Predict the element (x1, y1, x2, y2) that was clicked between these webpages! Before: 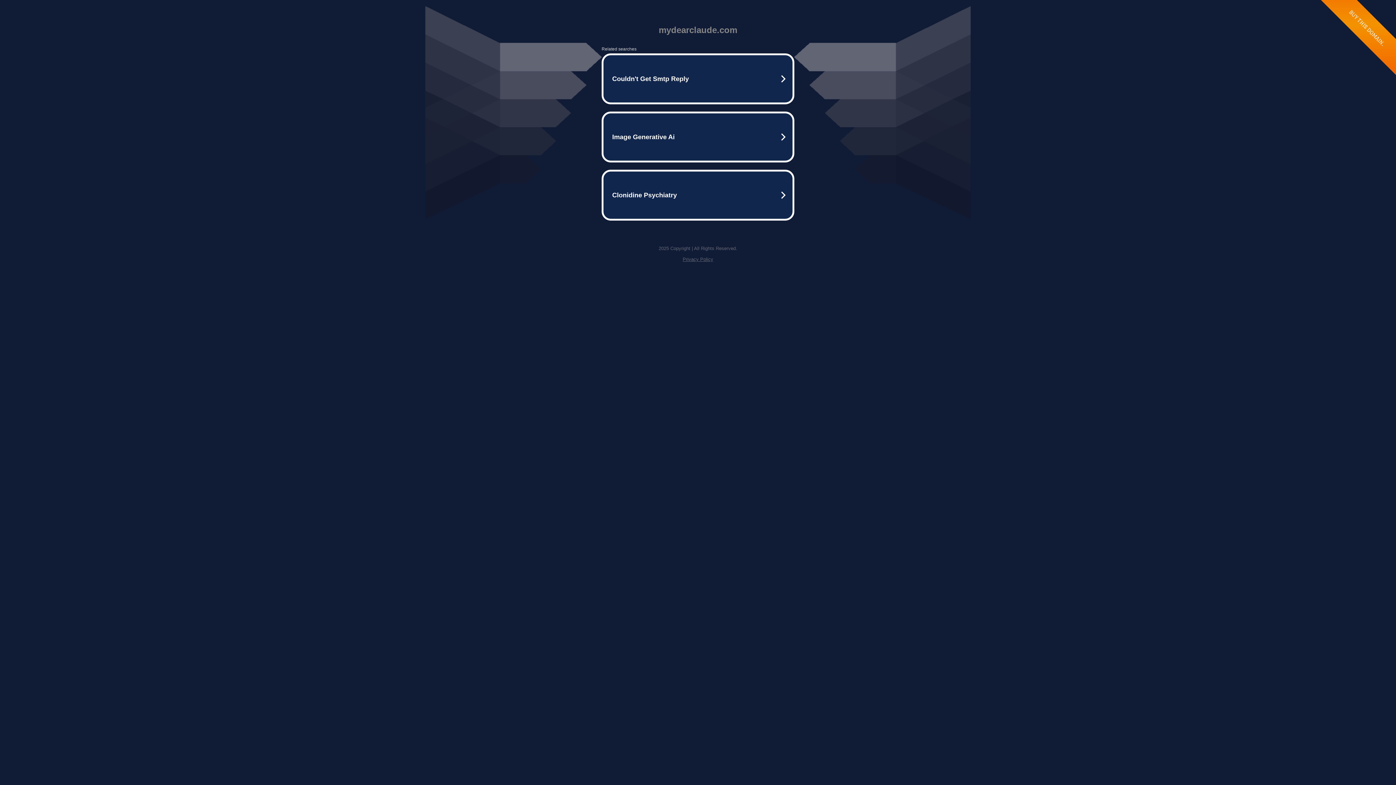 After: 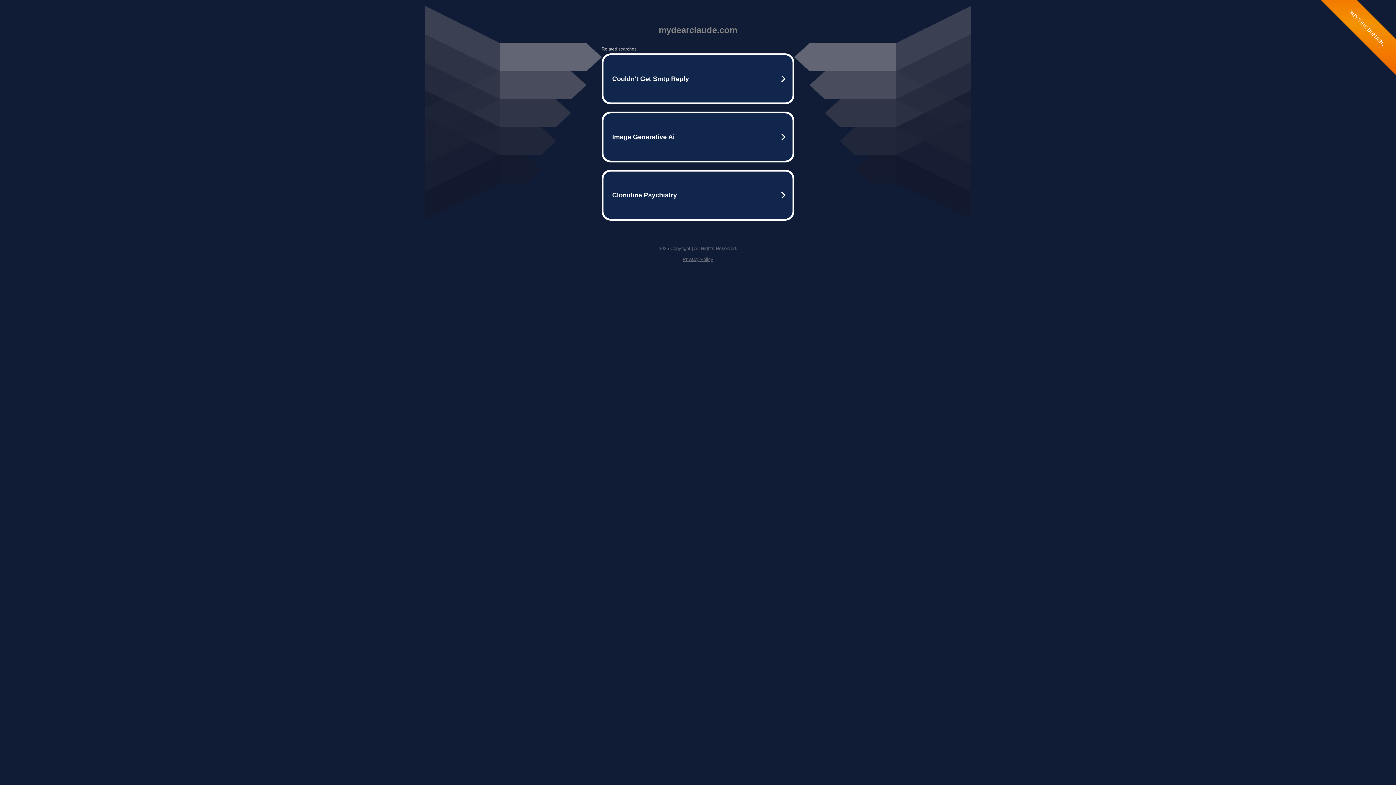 Action: label: Privacy Policy bbox: (682, 256, 713, 262)